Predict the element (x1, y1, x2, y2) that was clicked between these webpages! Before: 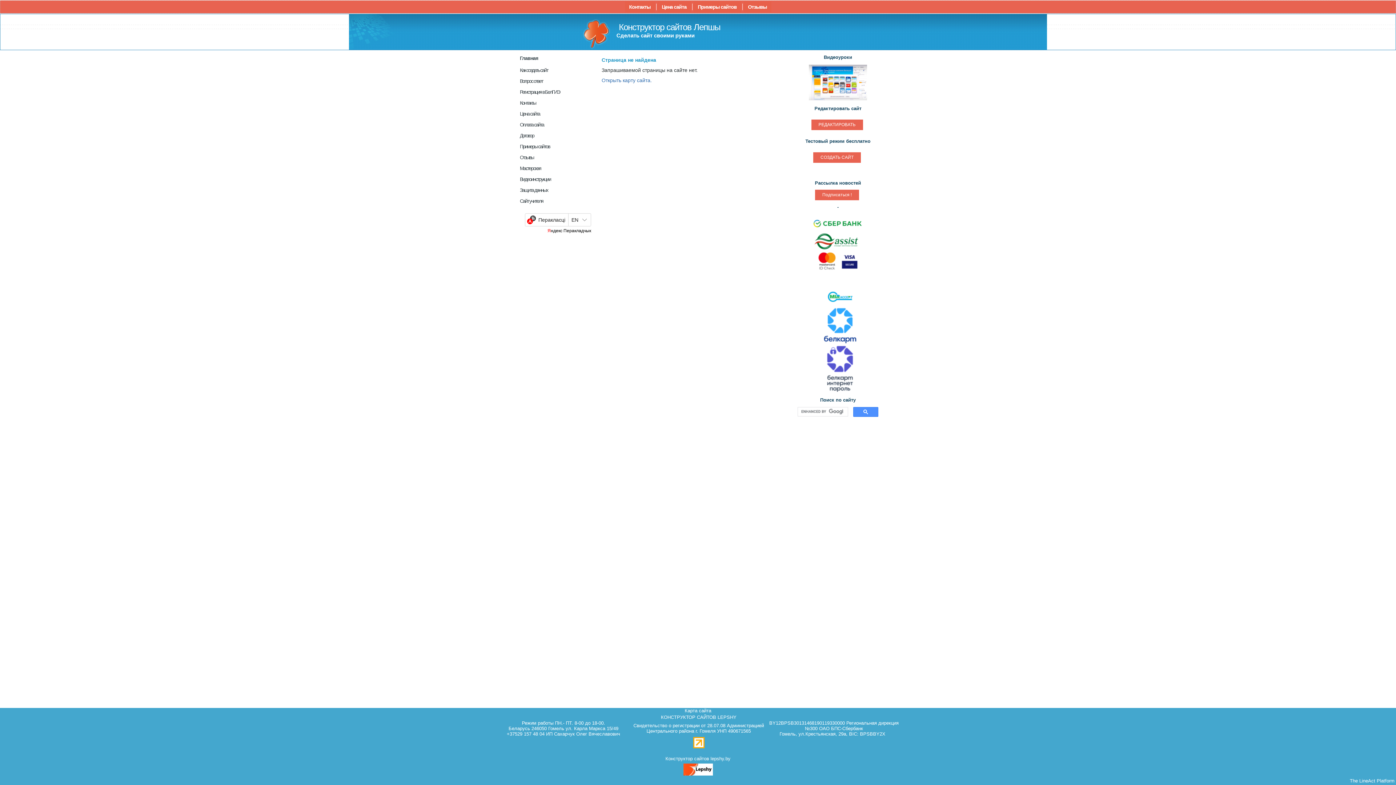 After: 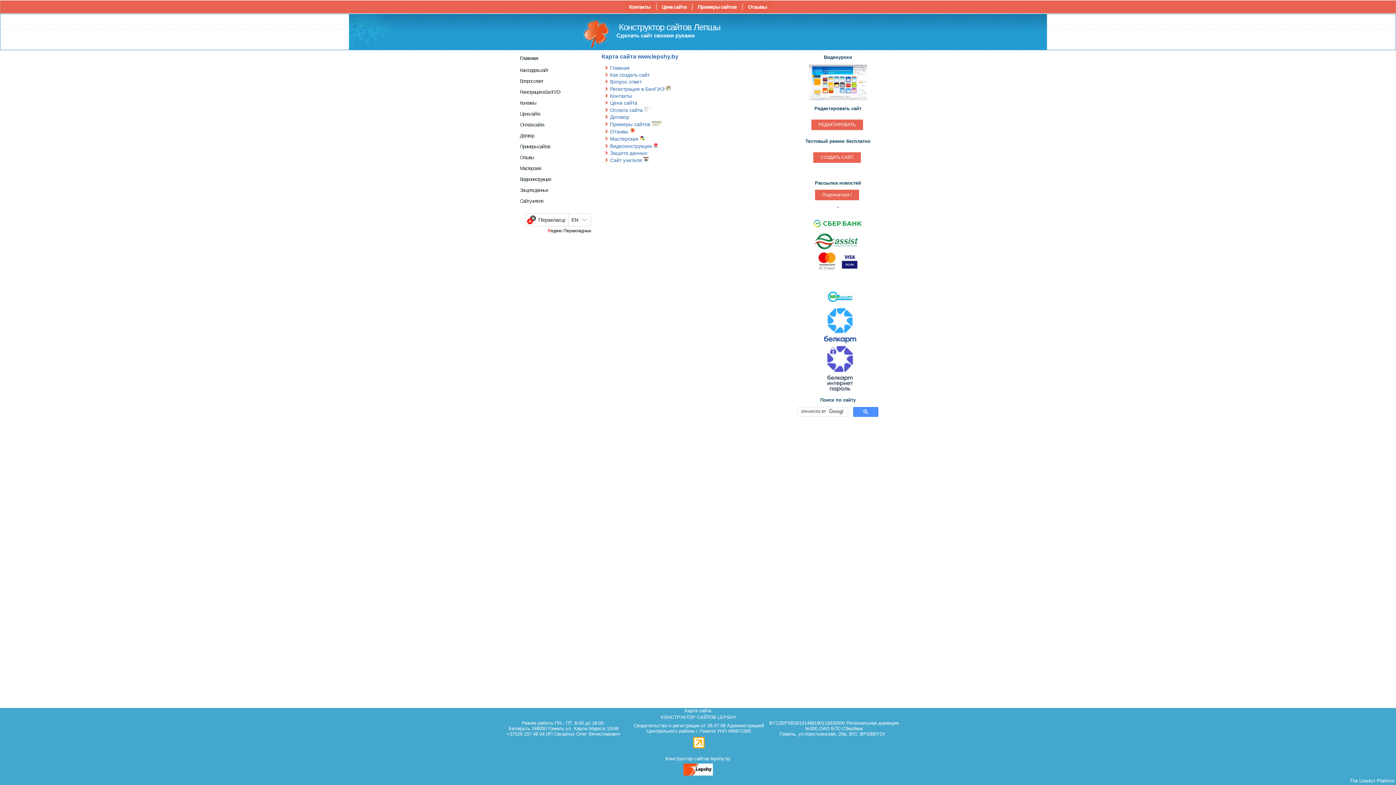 Action: bbox: (684, 708, 711, 713) label: Карта сайта